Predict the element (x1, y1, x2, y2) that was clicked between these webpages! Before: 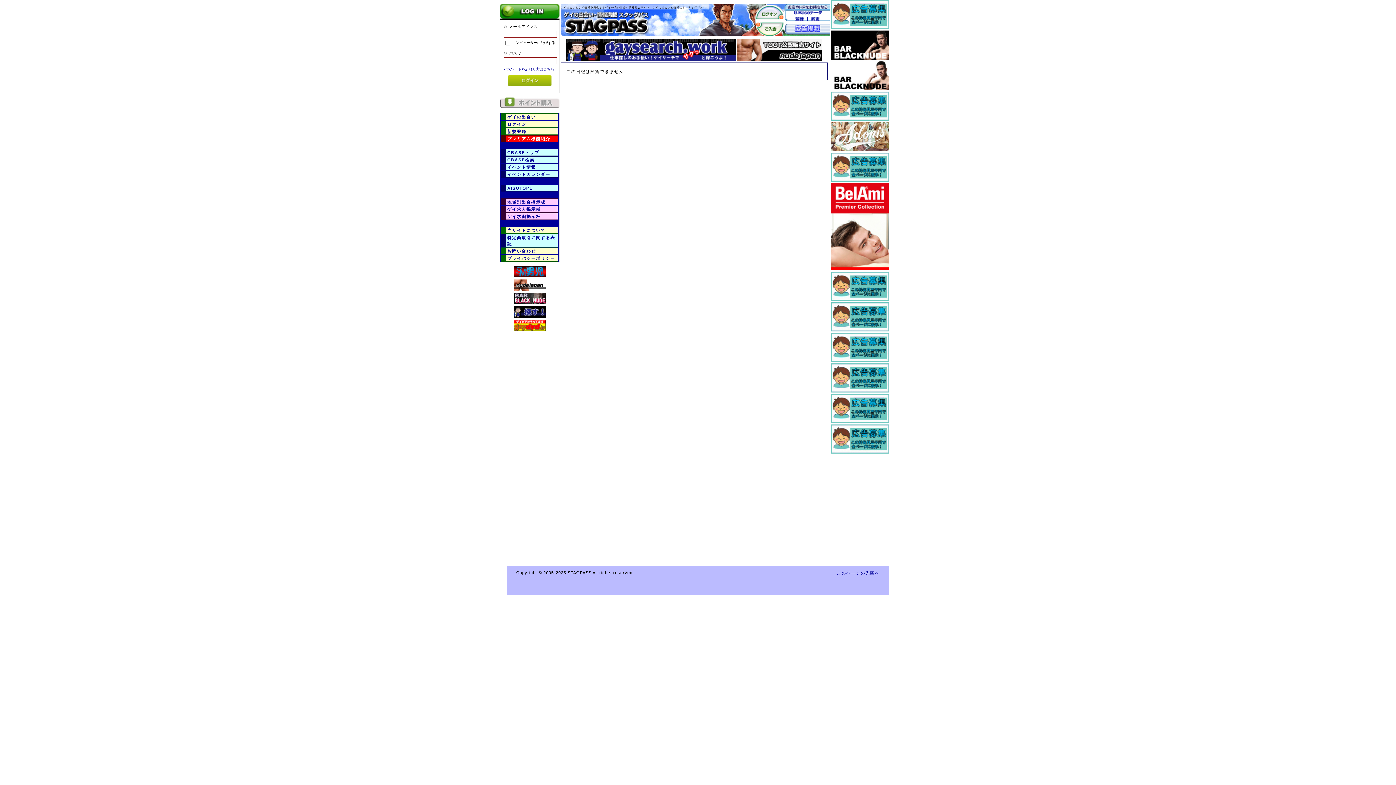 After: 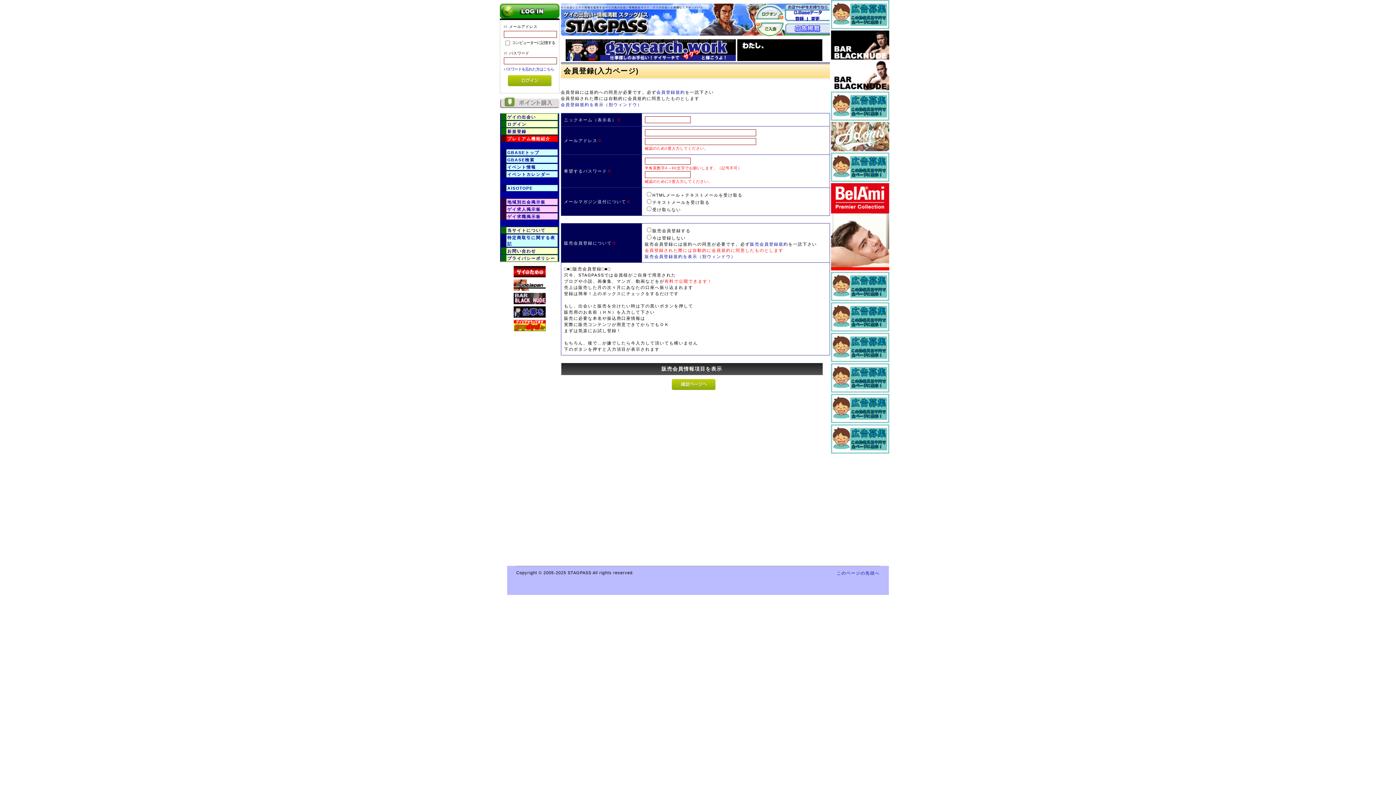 Action: bbox: (500, 127, 559, 134) label: 新規登録